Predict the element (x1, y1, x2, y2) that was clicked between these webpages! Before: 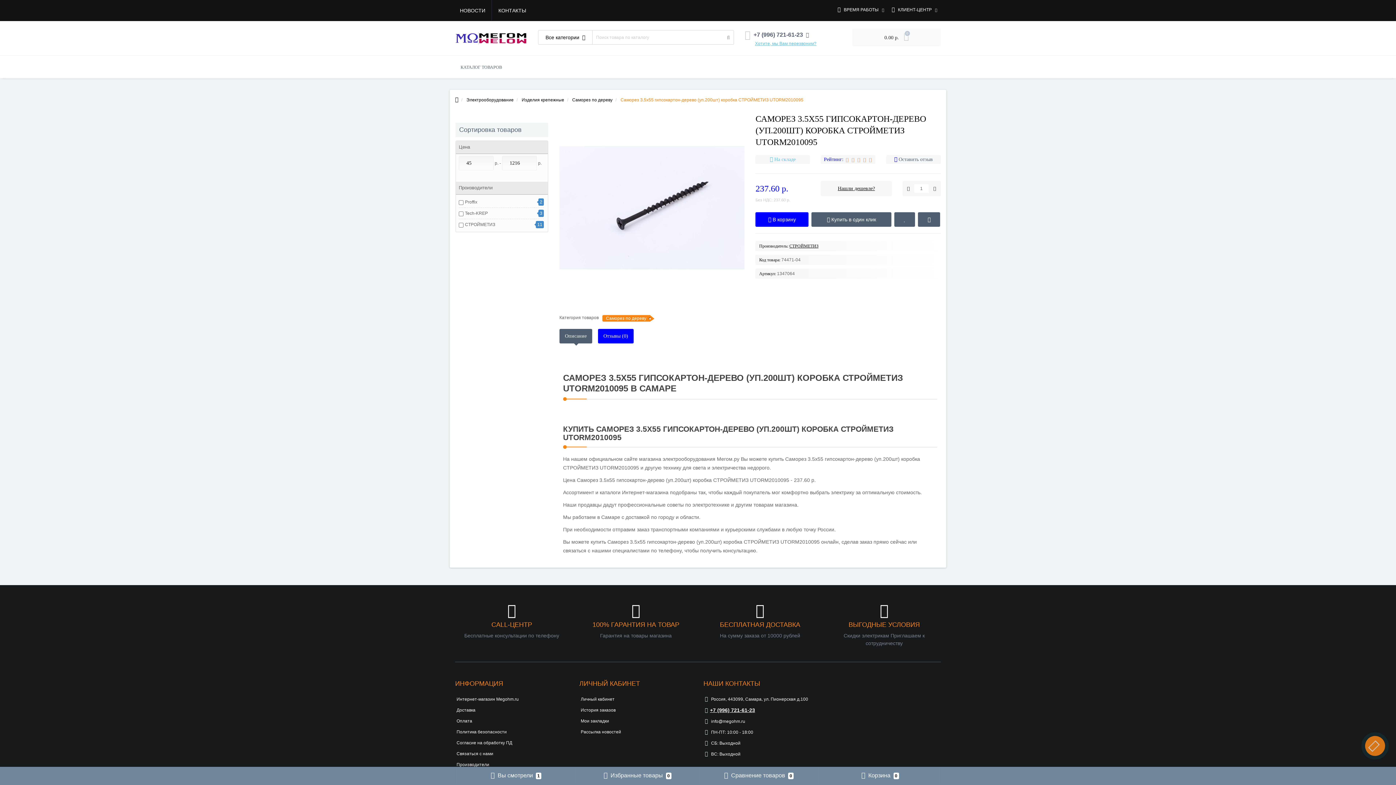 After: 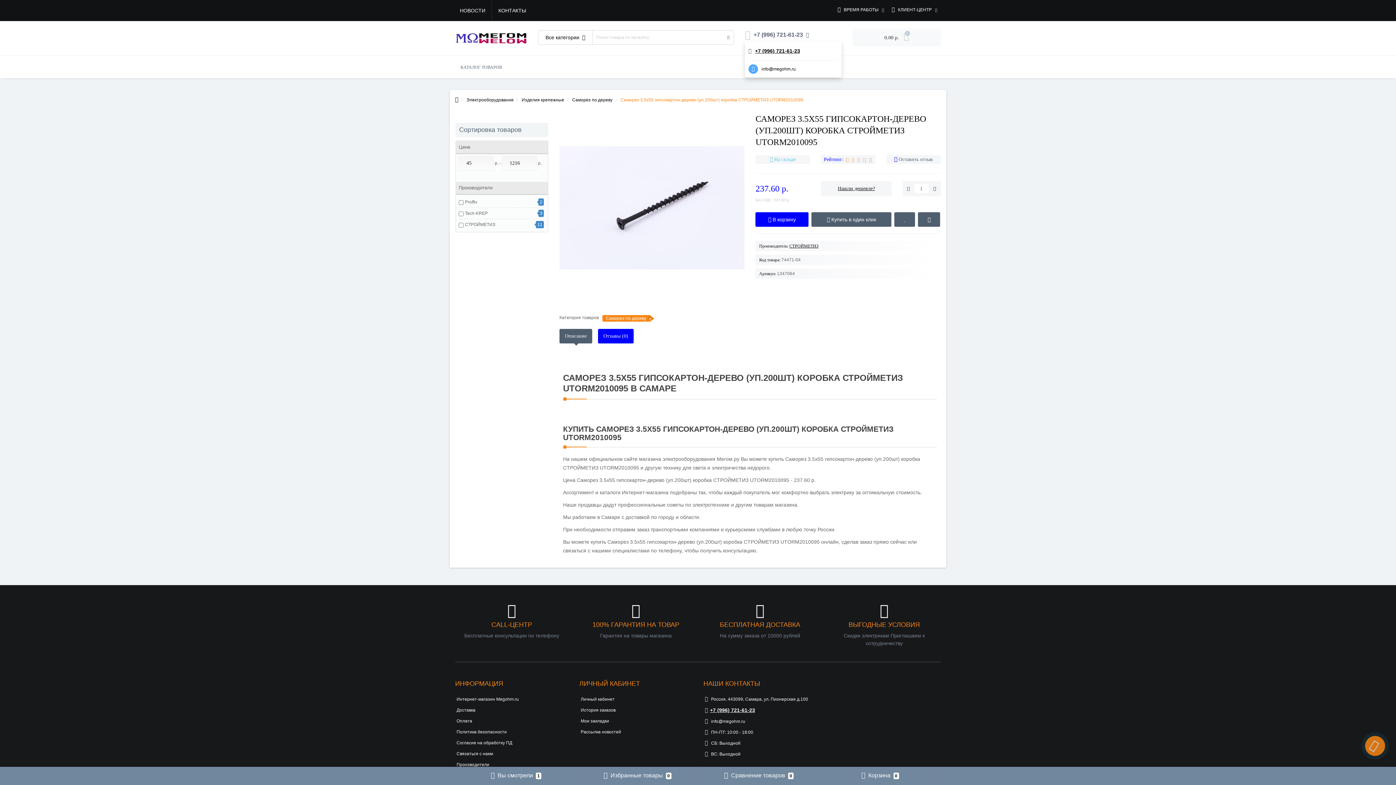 Action: bbox: (745, 31, 809, 37) label:  +7 (996) 721-61-23 